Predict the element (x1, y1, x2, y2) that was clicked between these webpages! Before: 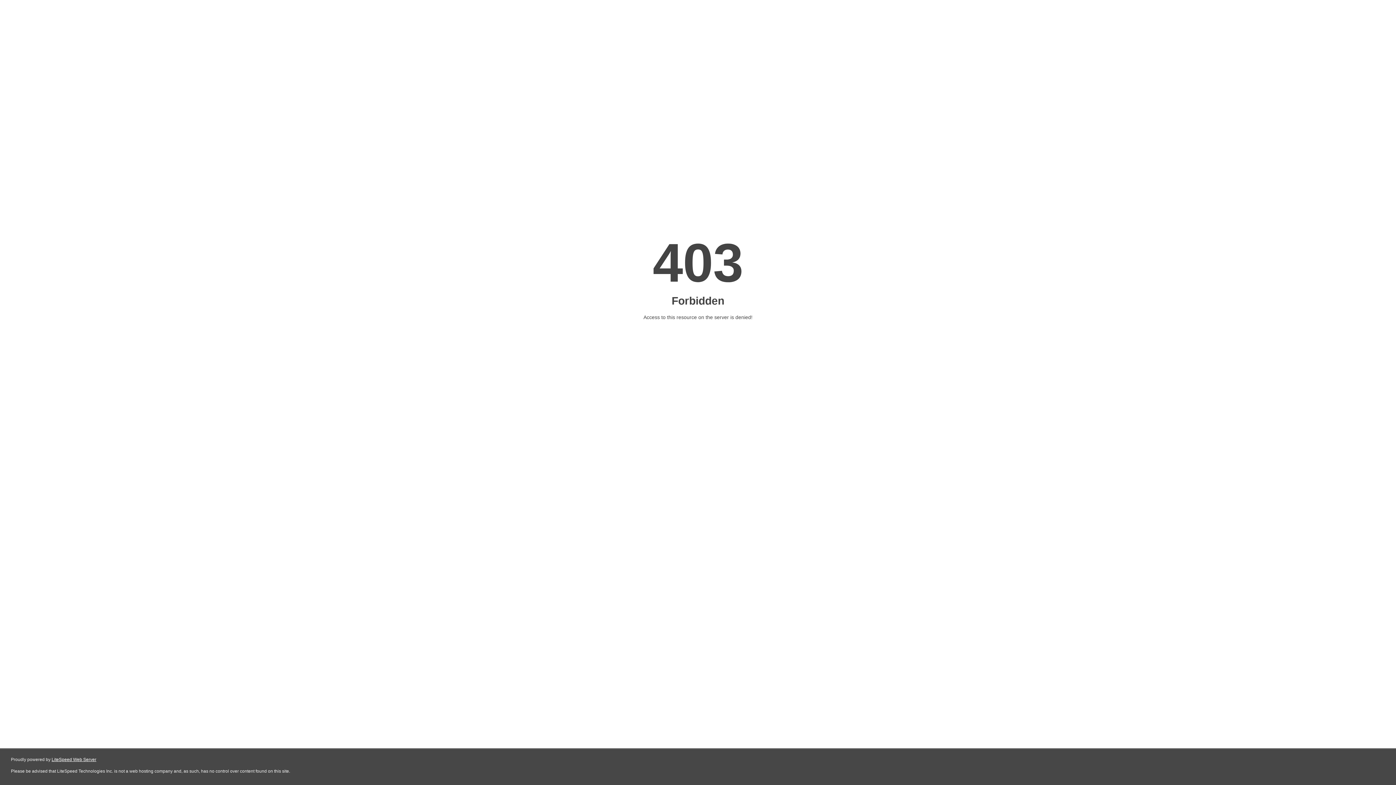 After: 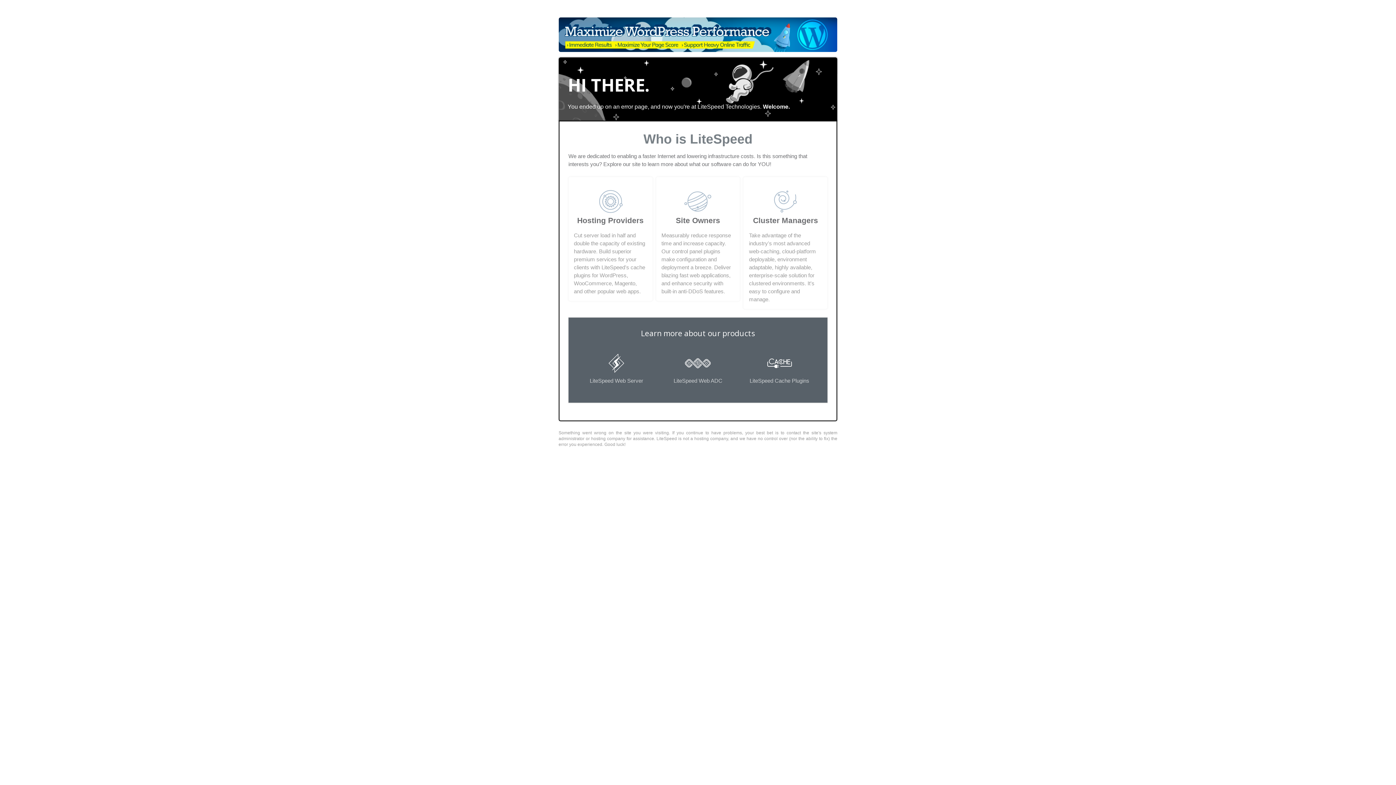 Action: bbox: (51, 757, 96, 762) label: LiteSpeed Web Server